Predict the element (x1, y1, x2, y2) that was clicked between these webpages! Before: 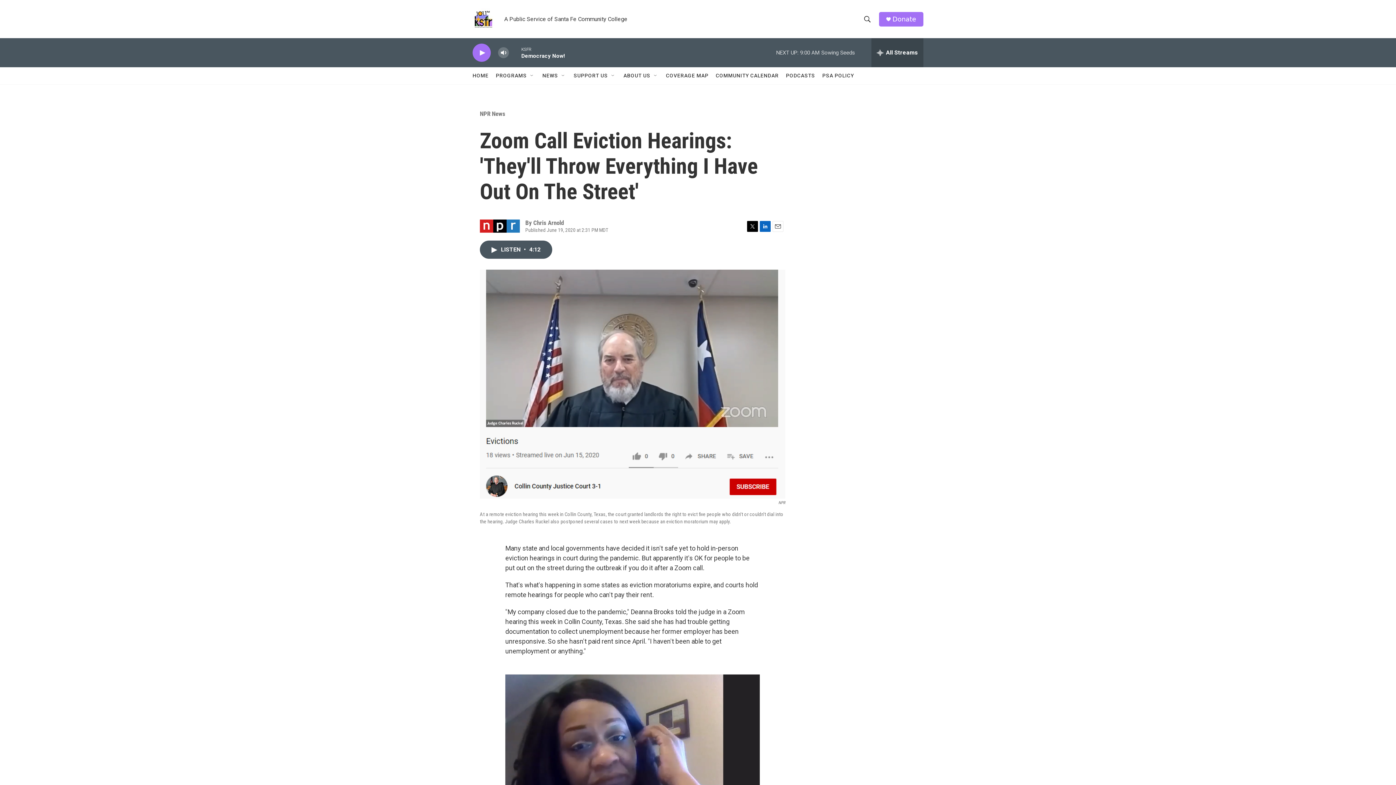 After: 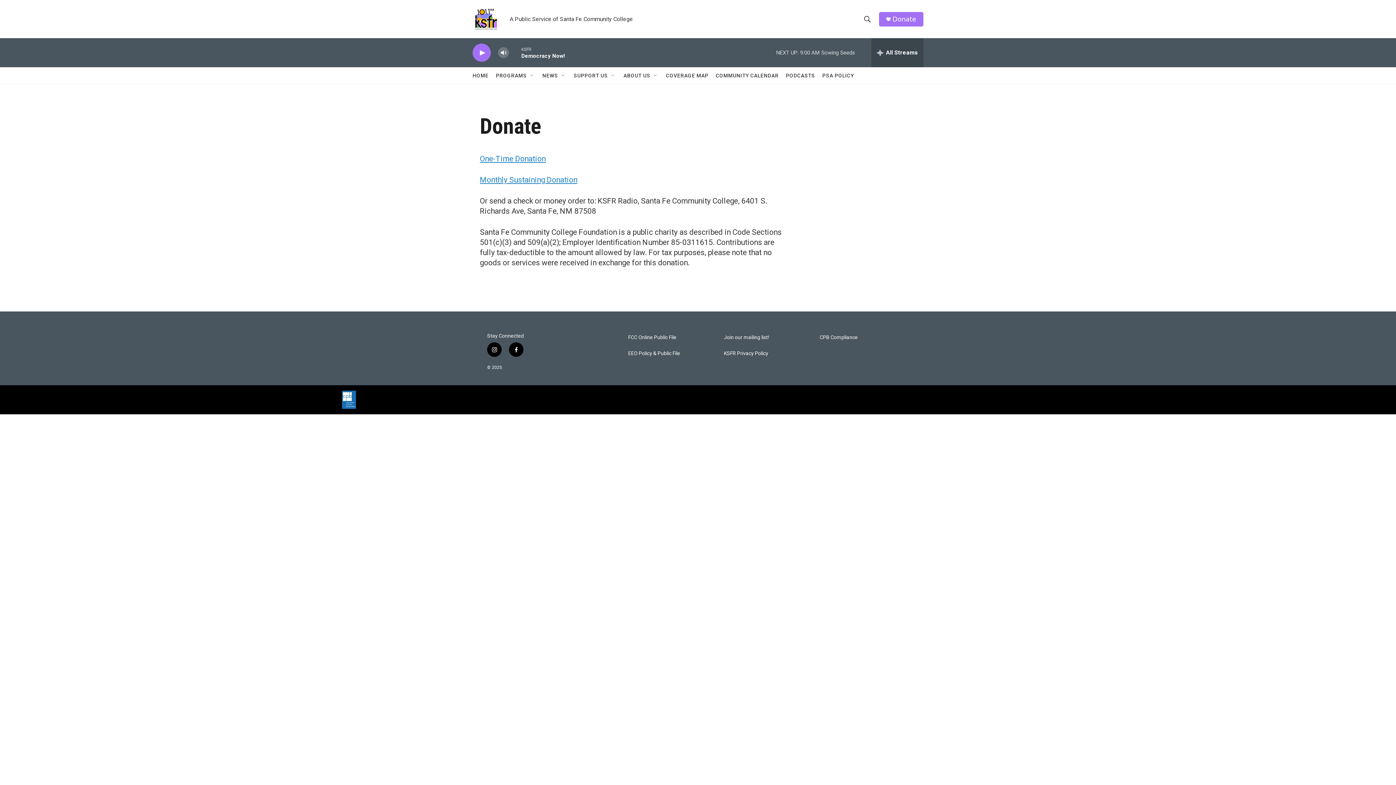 Action: bbox: (892, 15, 916, 22) label: Donate